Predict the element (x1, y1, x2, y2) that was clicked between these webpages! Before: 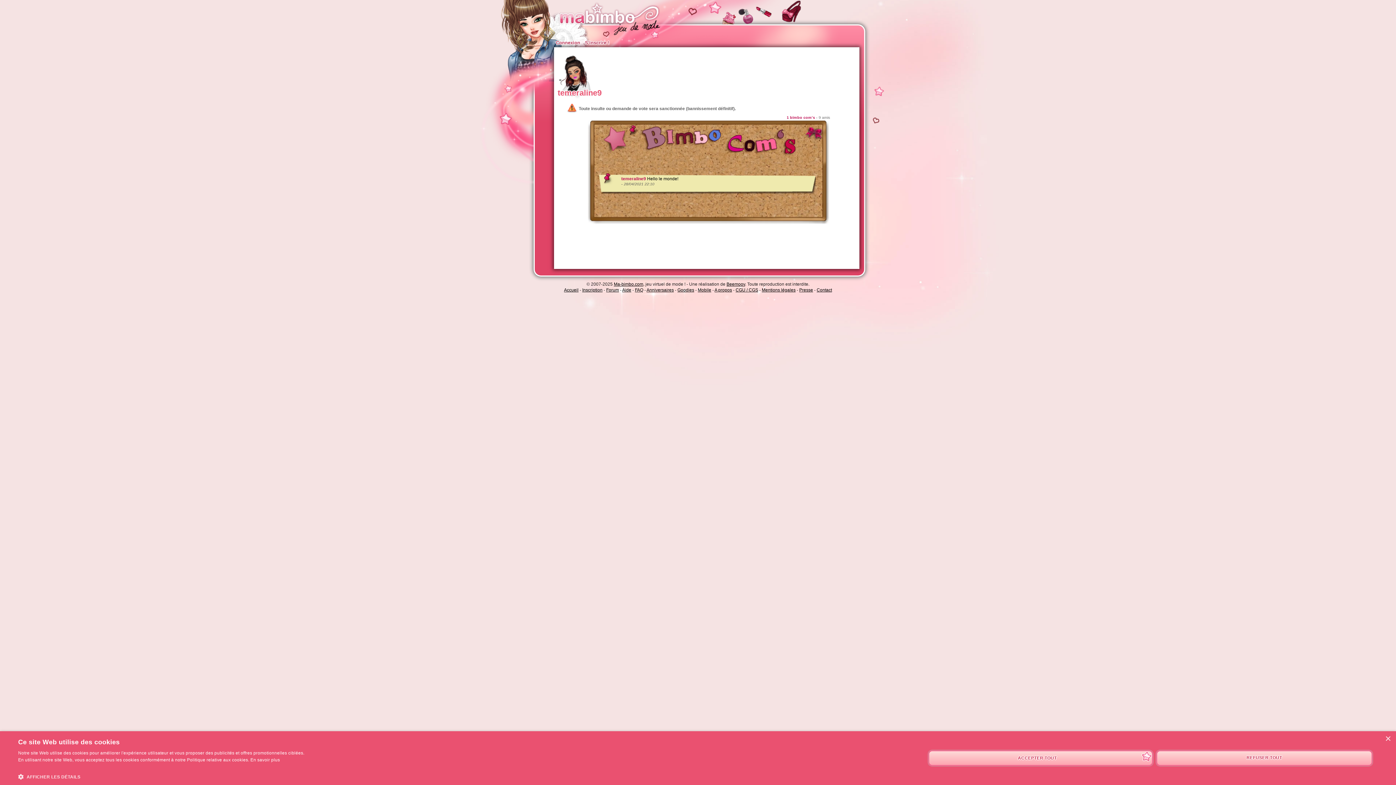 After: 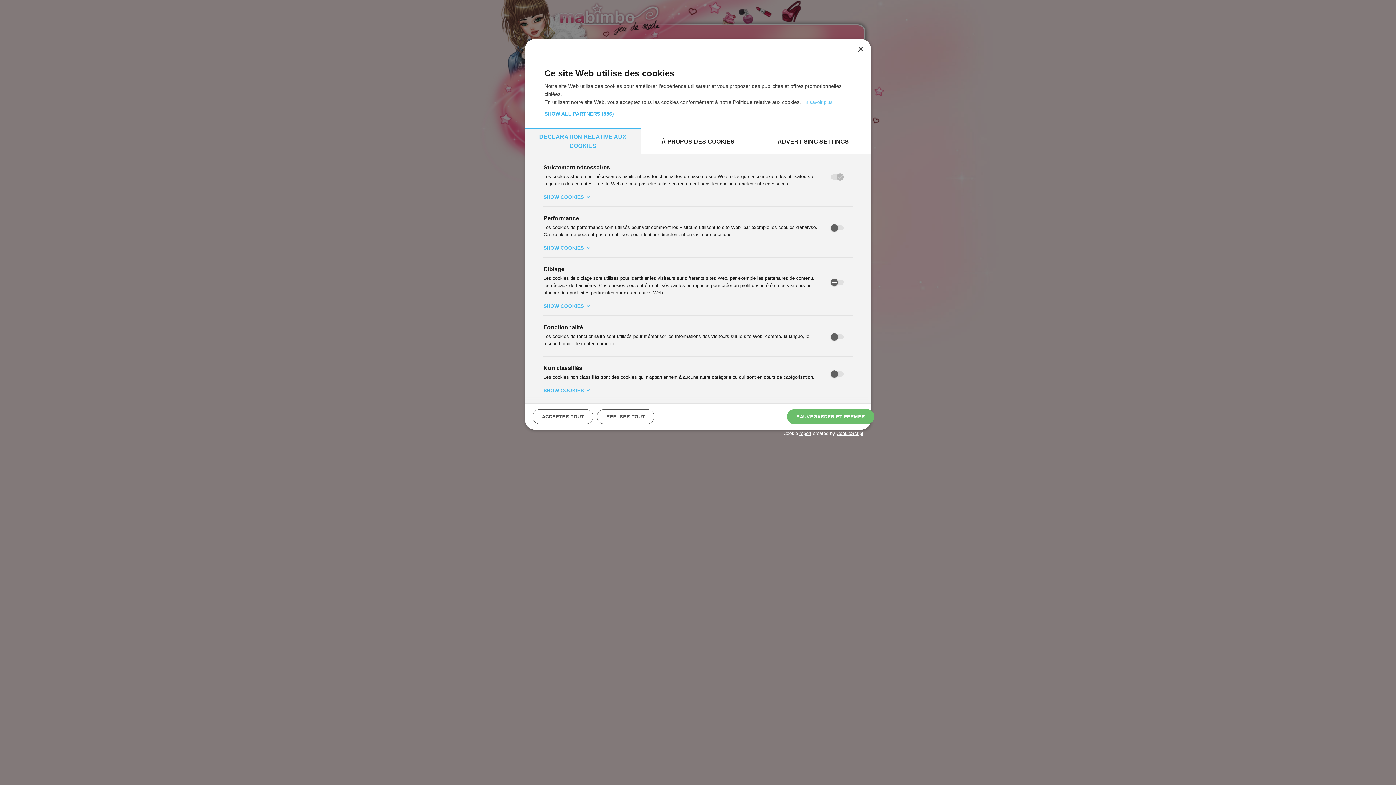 Action: label:  AFFICHER LES DÉTAILS bbox: (18, 773, 304, 780)